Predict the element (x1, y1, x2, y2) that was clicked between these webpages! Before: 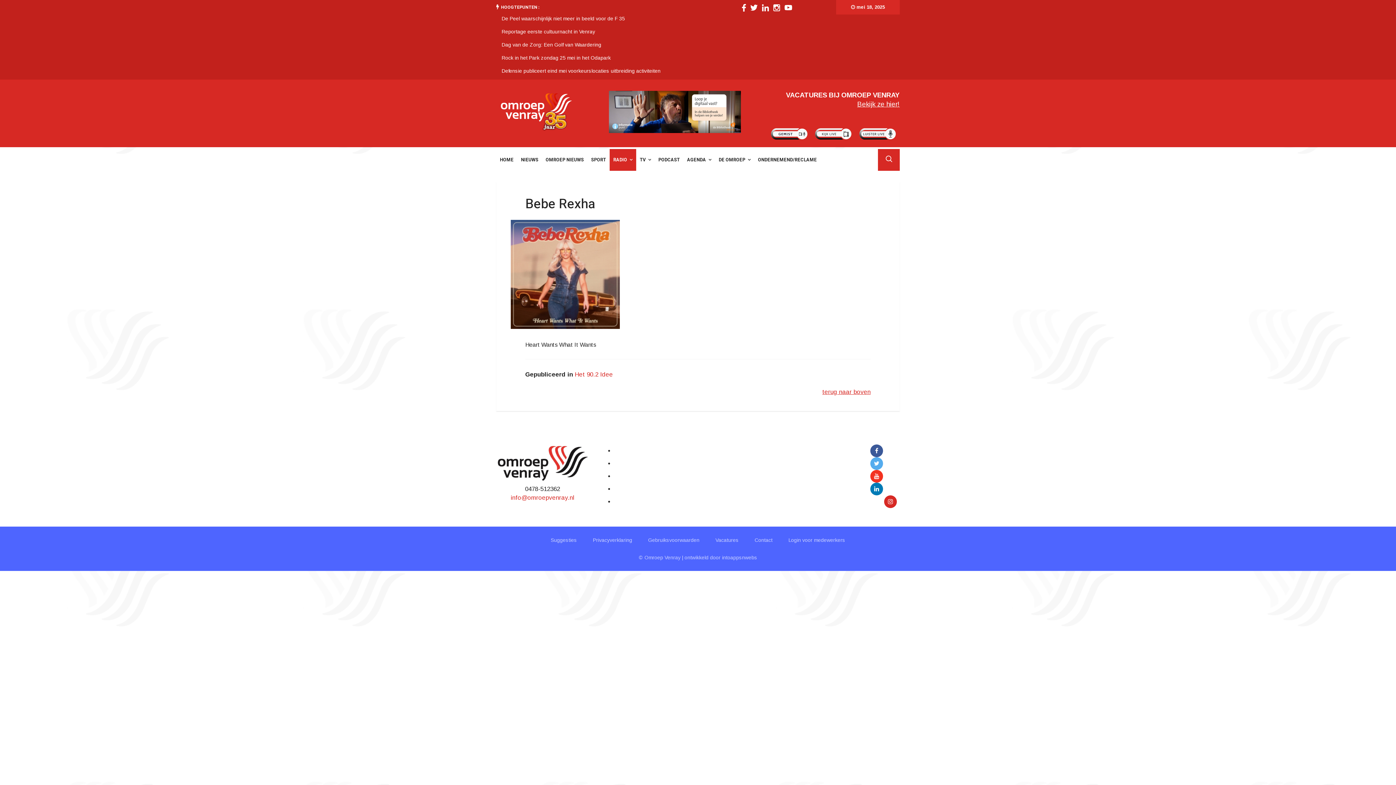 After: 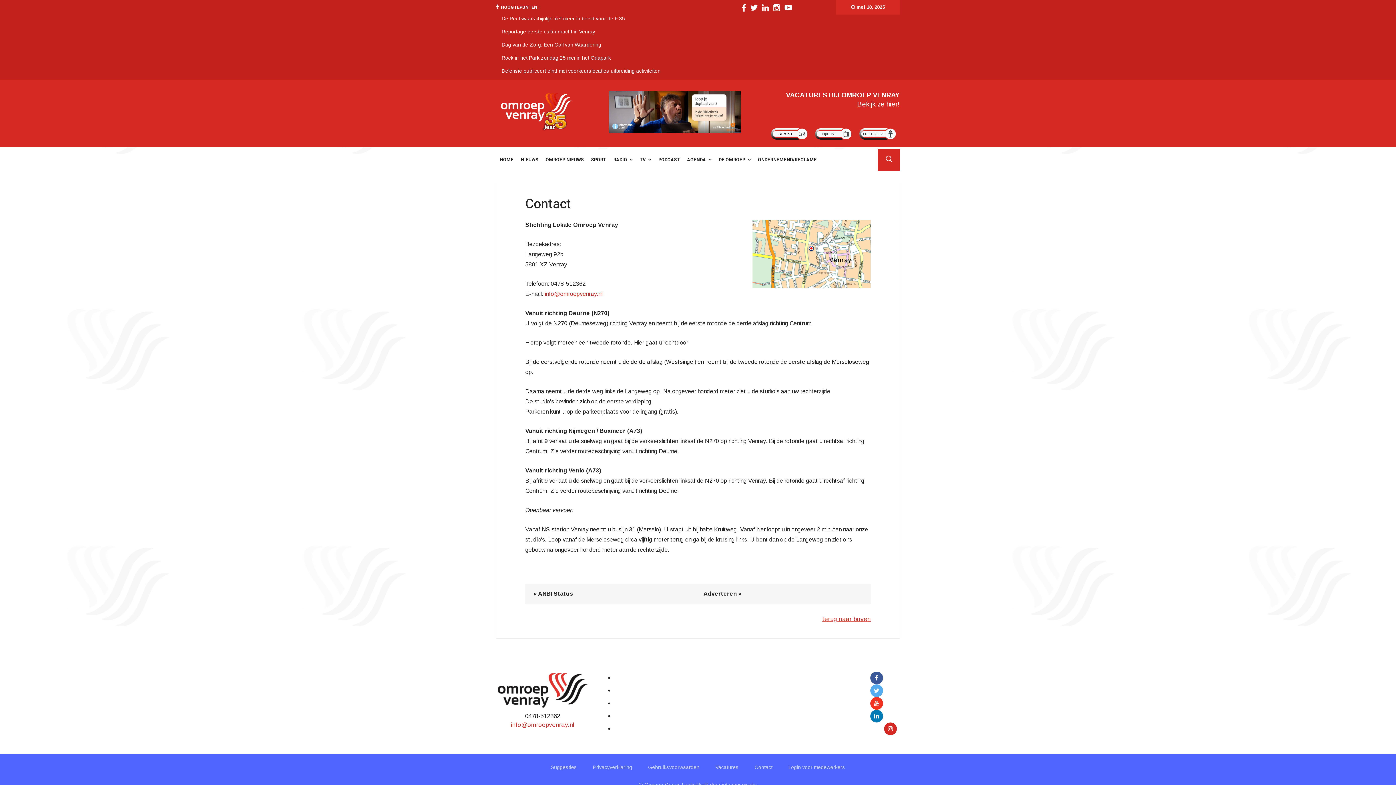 Action: bbox: (754, 536, 772, 544) label: Contact